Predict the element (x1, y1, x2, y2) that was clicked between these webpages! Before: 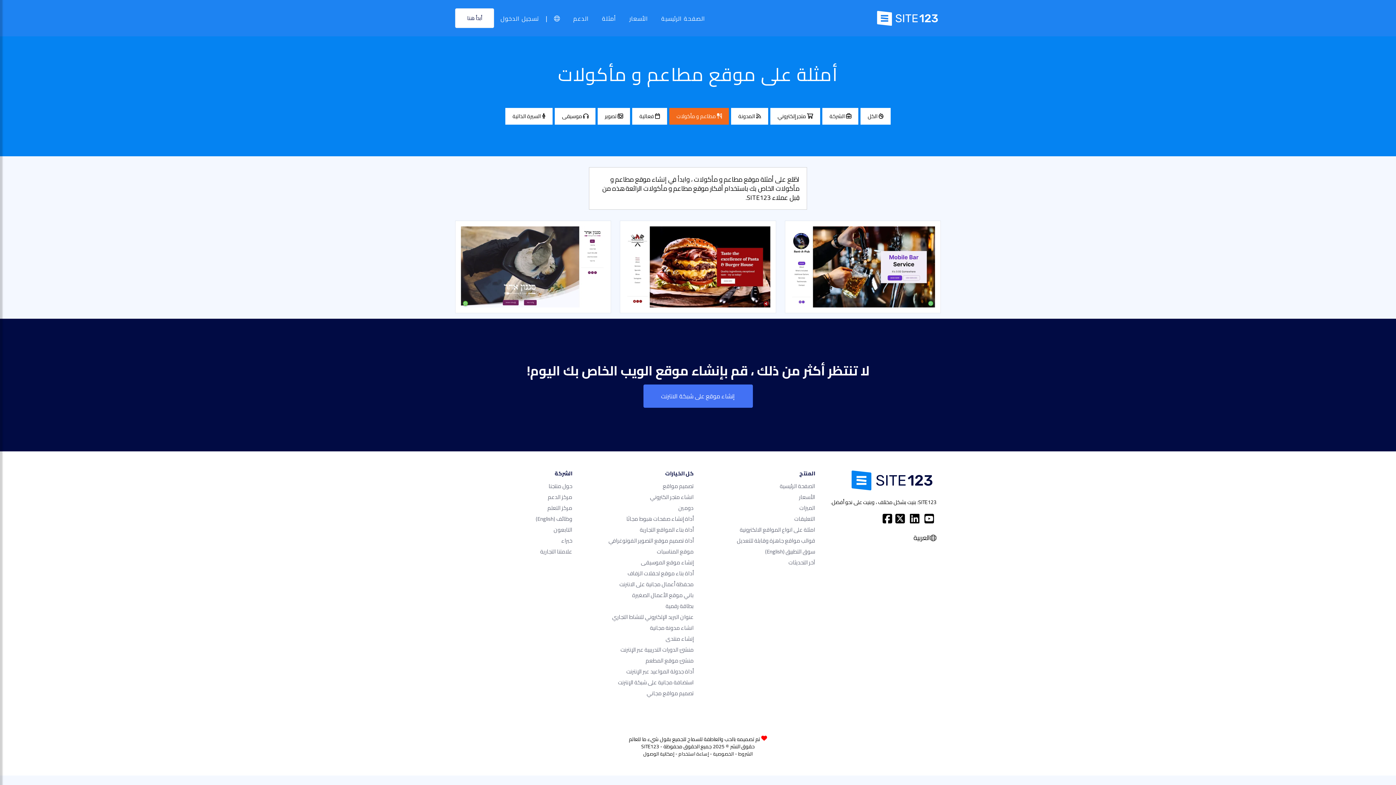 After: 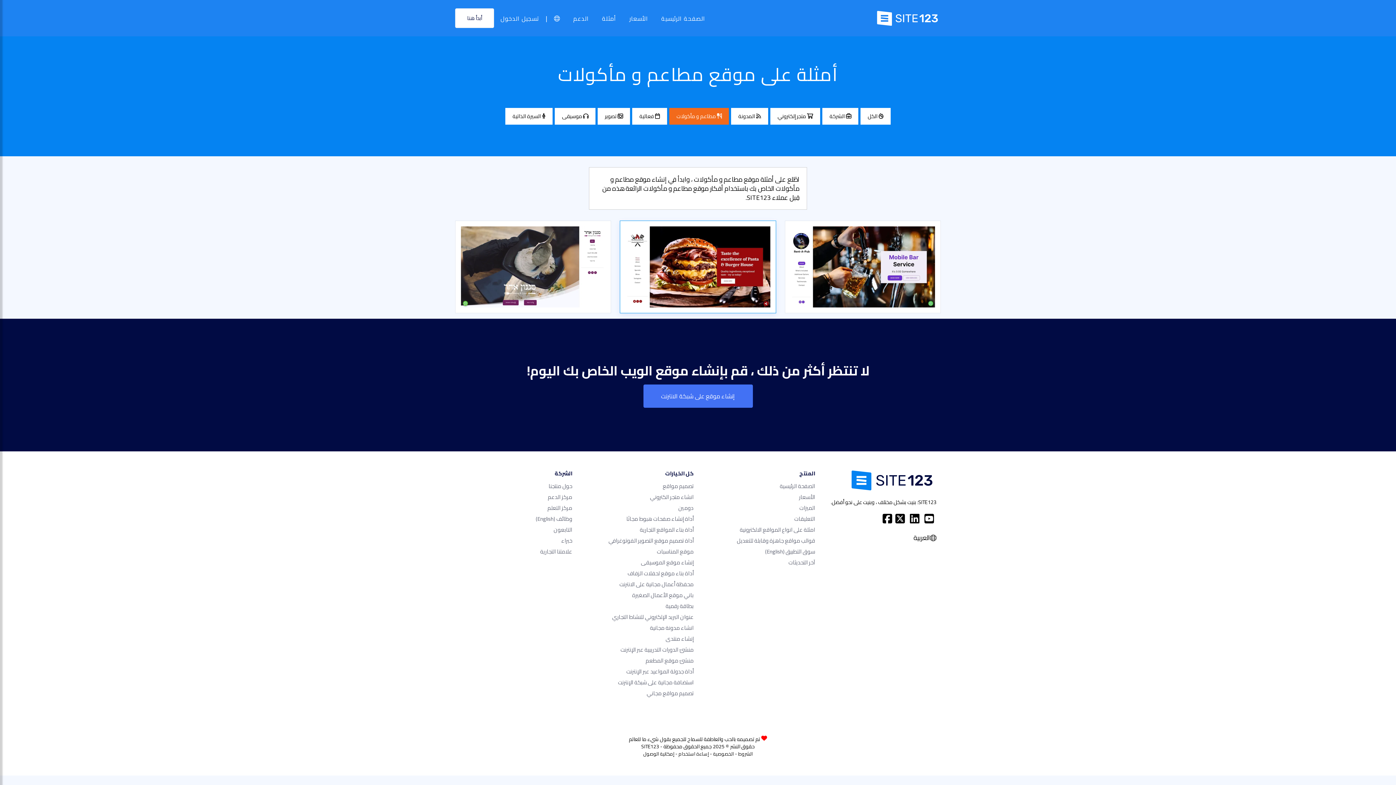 Action: bbox: (624, 224, 772, 309)